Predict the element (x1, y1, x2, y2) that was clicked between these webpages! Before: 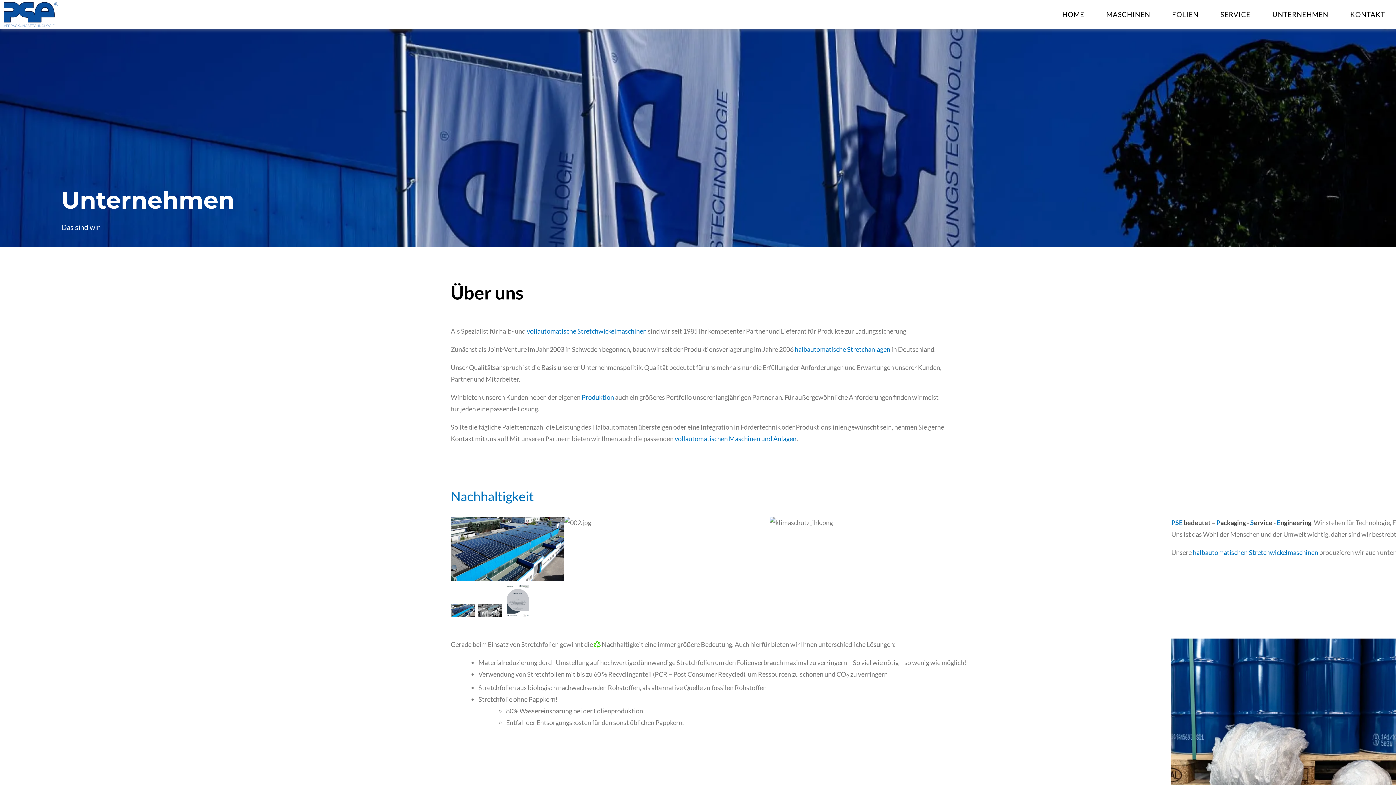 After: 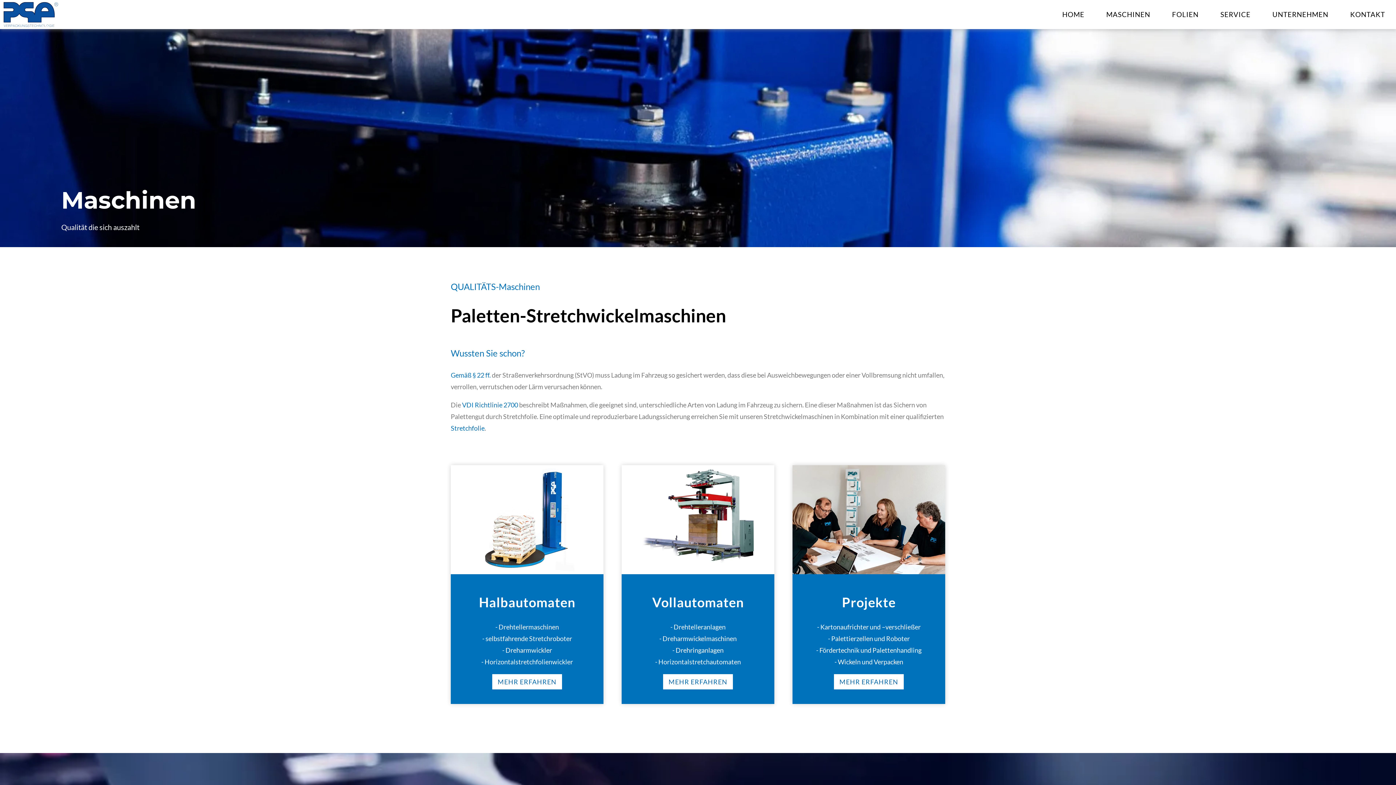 Action: bbox: (1095, 0, 1161, 29) label: MASCHINEN